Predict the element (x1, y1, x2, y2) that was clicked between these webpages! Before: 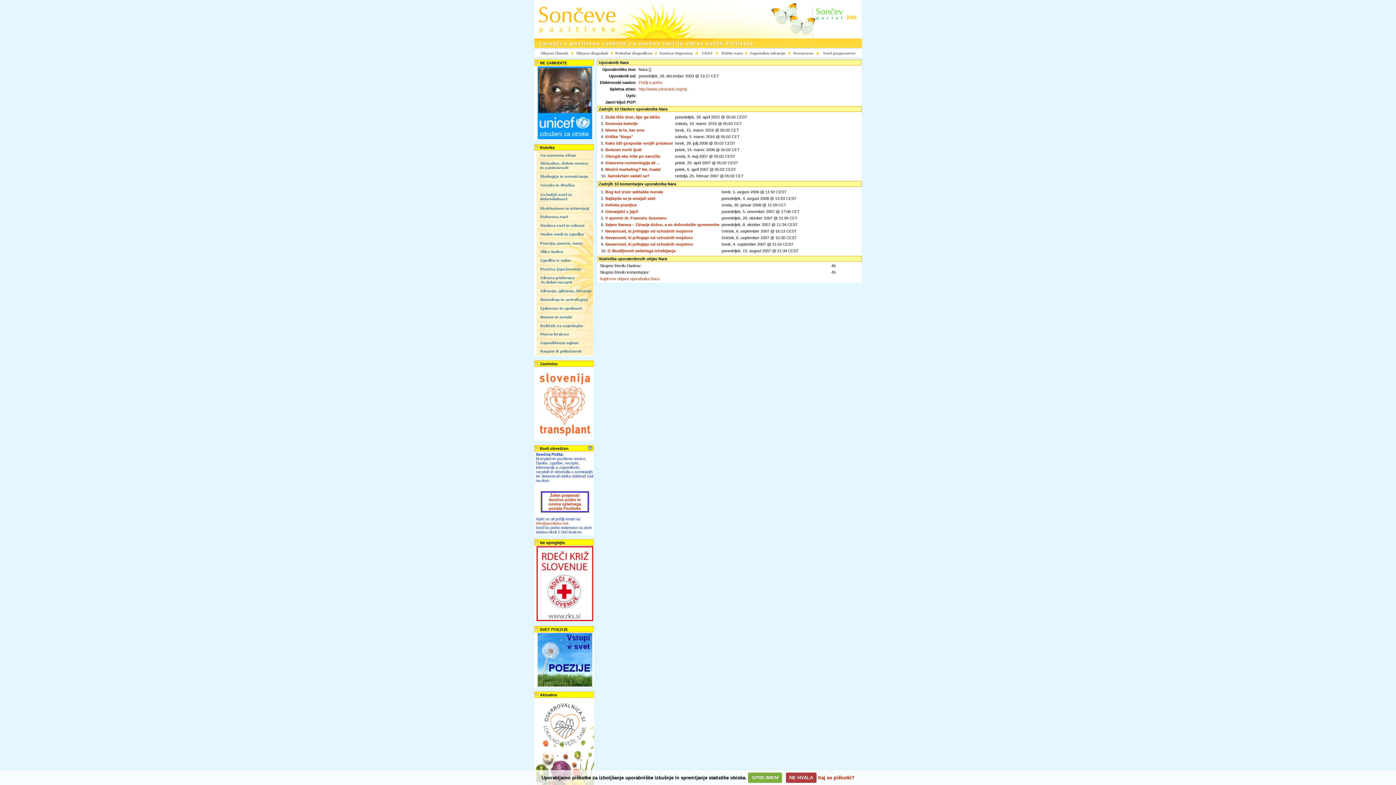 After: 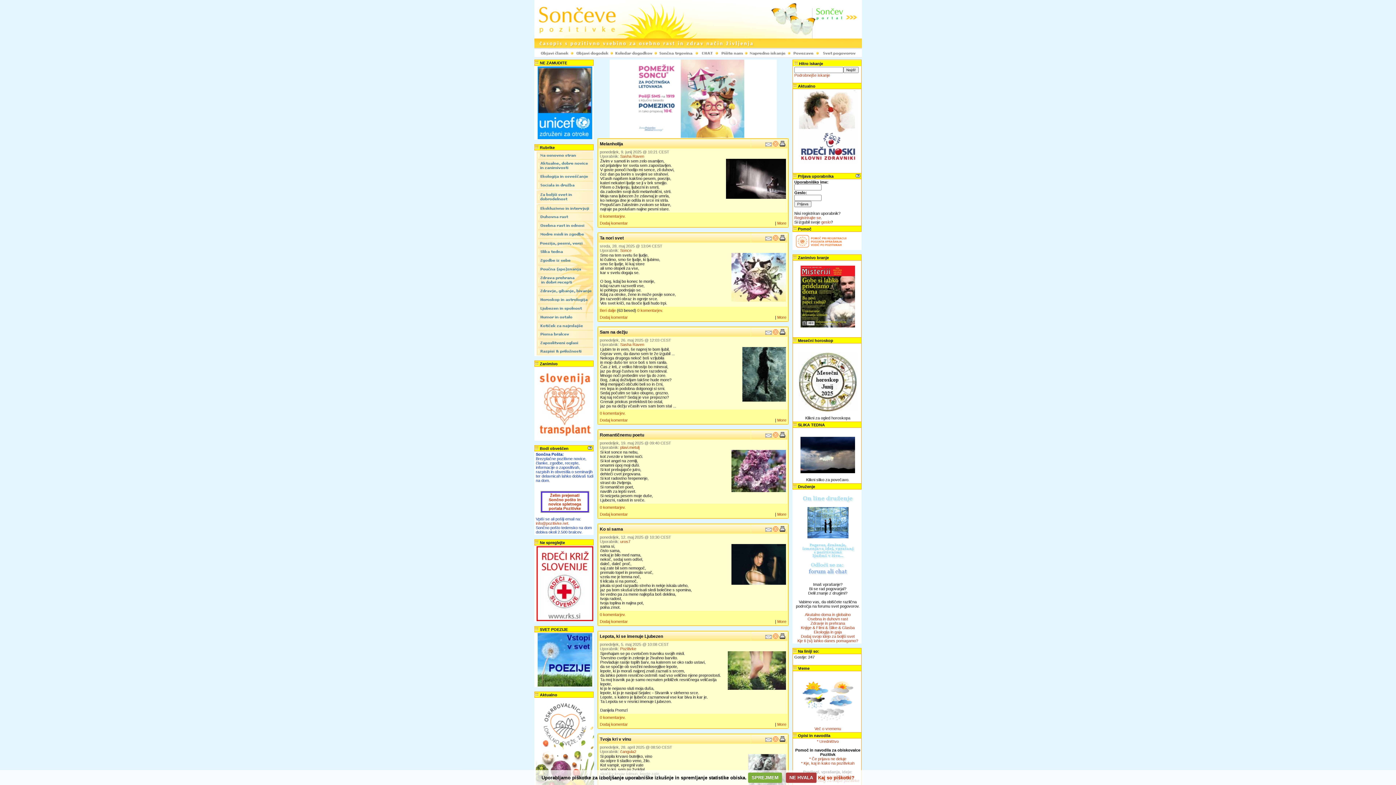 Action: bbox: (536, 244, 593, 248)